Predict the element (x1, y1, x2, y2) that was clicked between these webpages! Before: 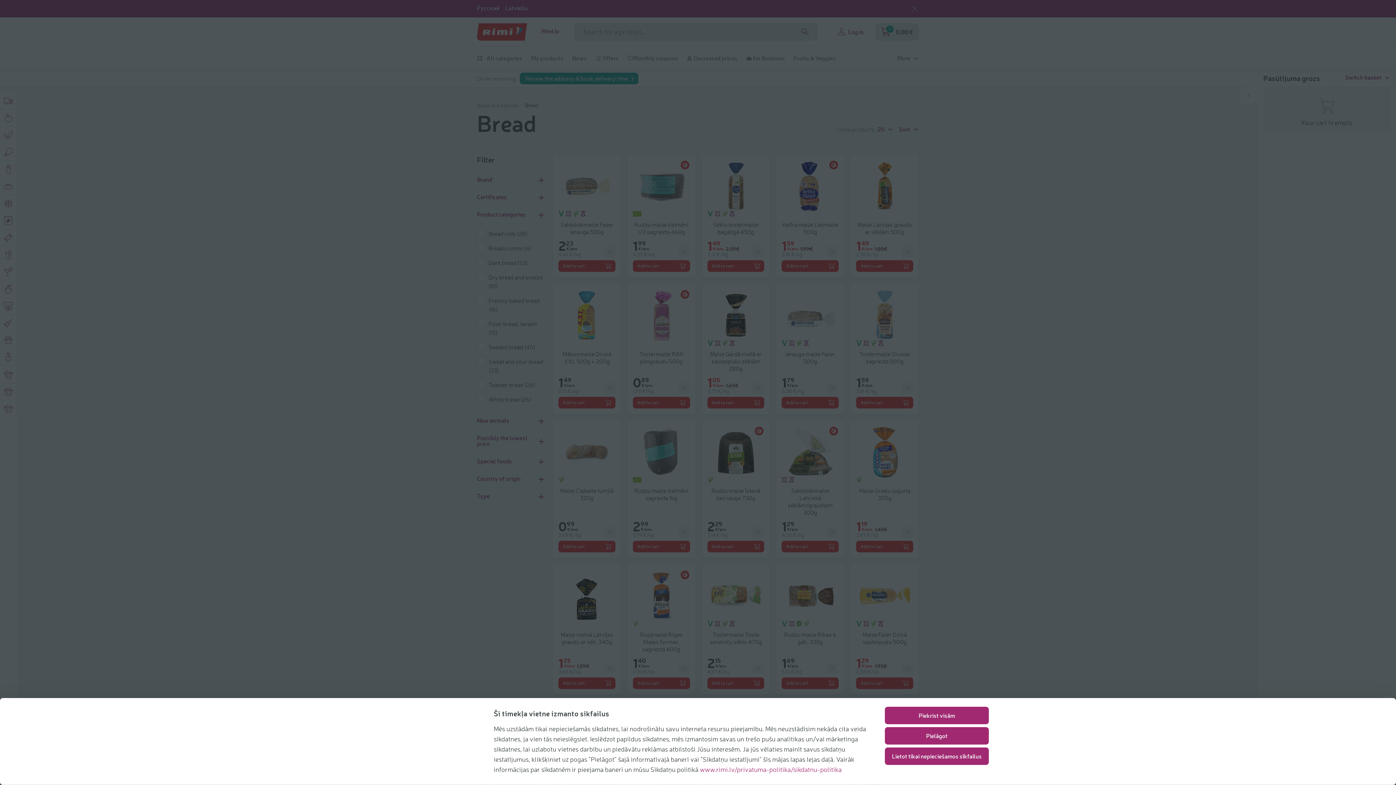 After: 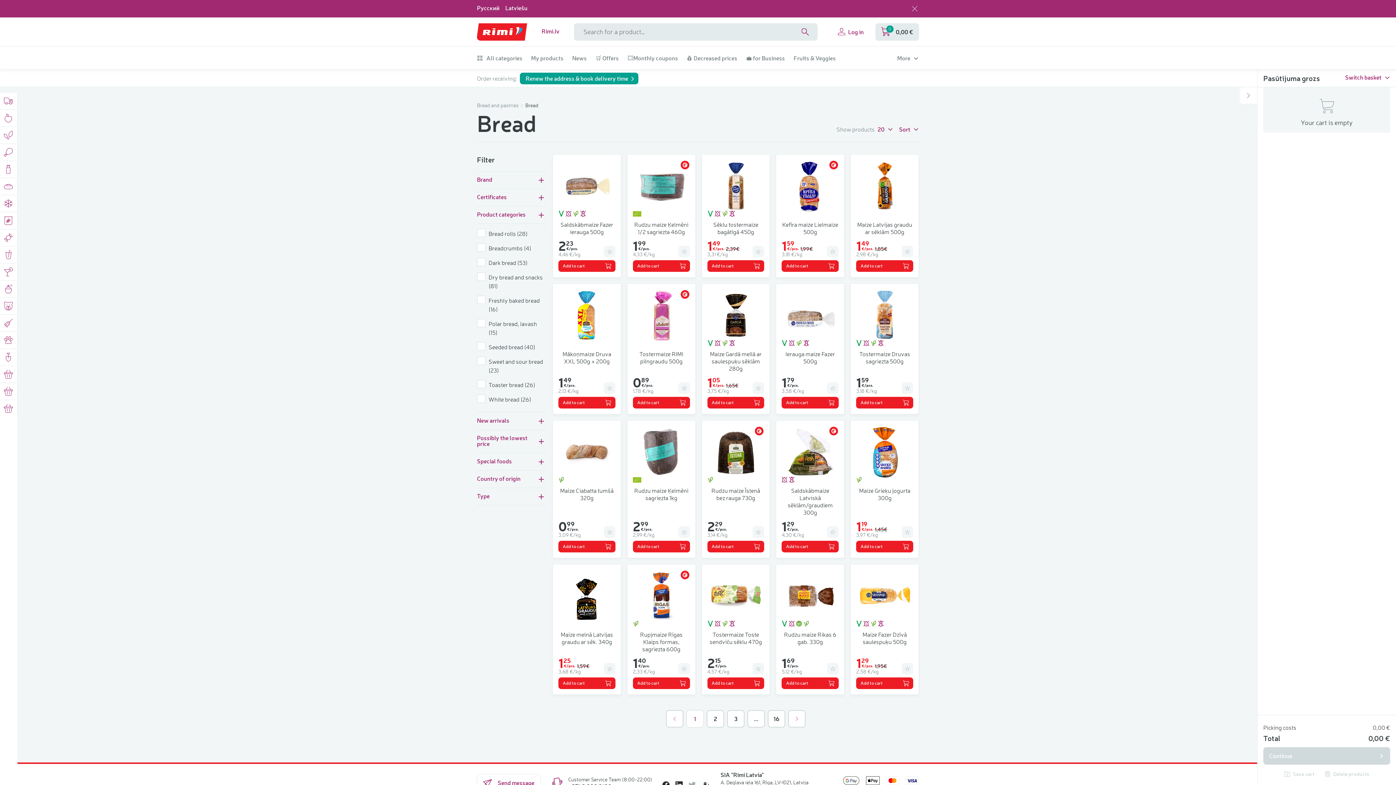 Action: bbox: (885, 747, 989, 765) label: Lietot tikai nepieciešamos sīkfailus